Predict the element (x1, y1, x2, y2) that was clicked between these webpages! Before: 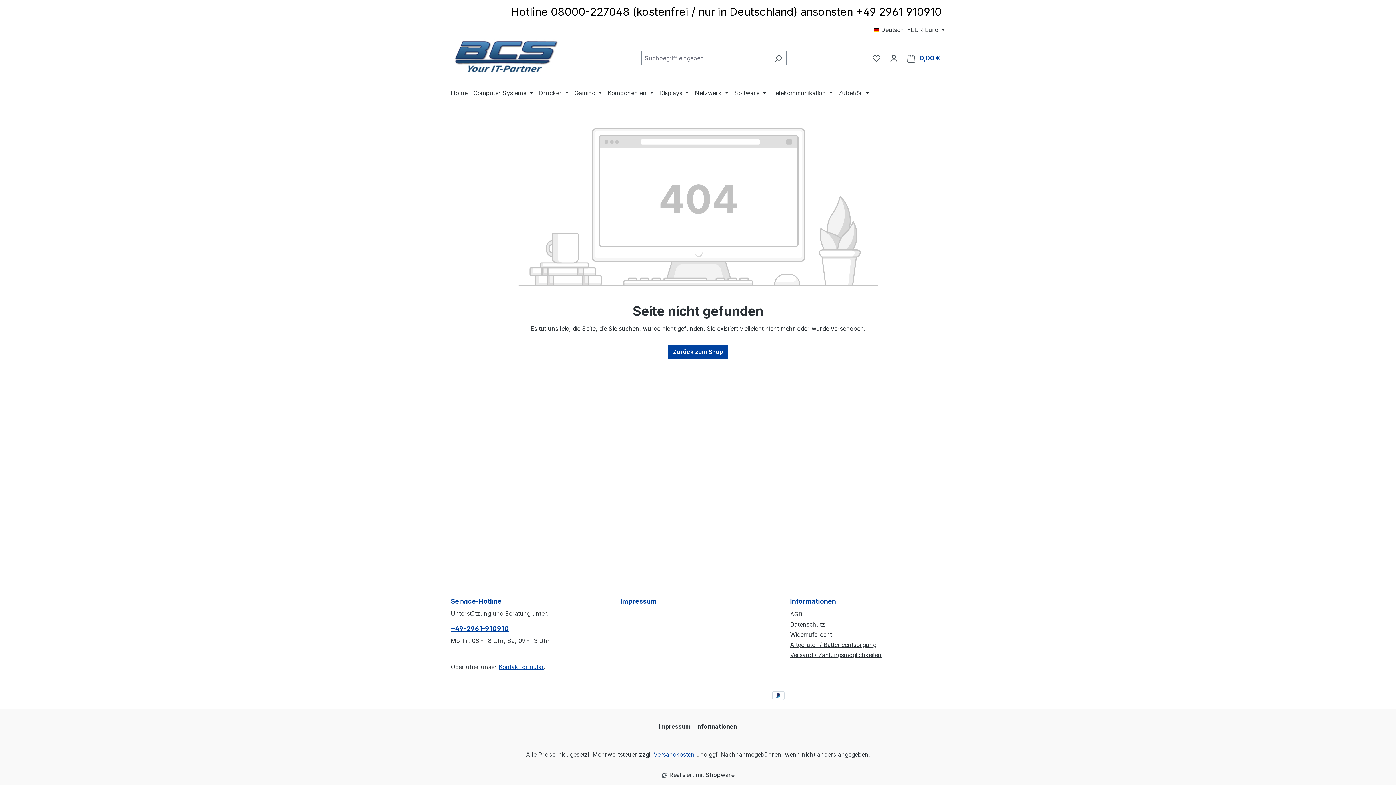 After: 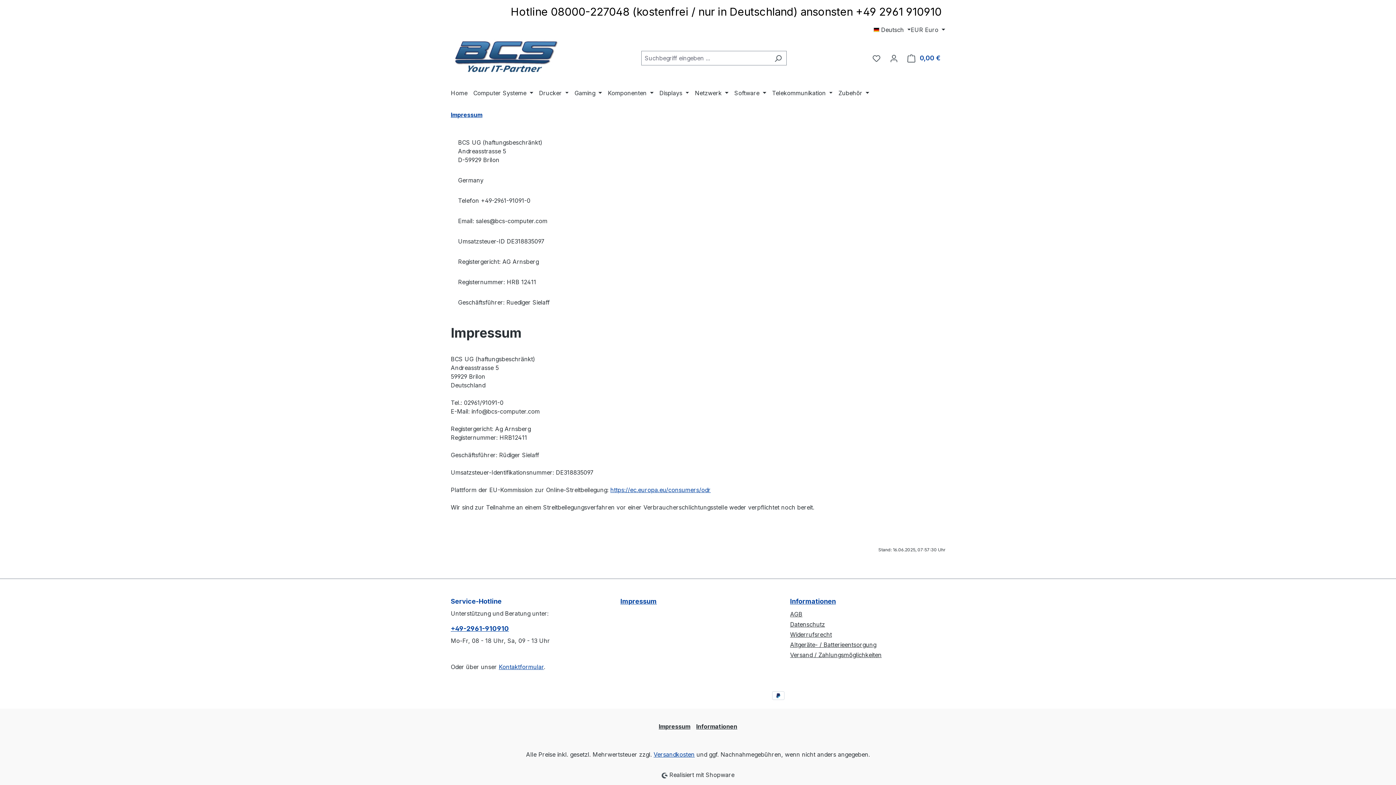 Action: bbox: (658, 720, 690, 733) label: Impressum